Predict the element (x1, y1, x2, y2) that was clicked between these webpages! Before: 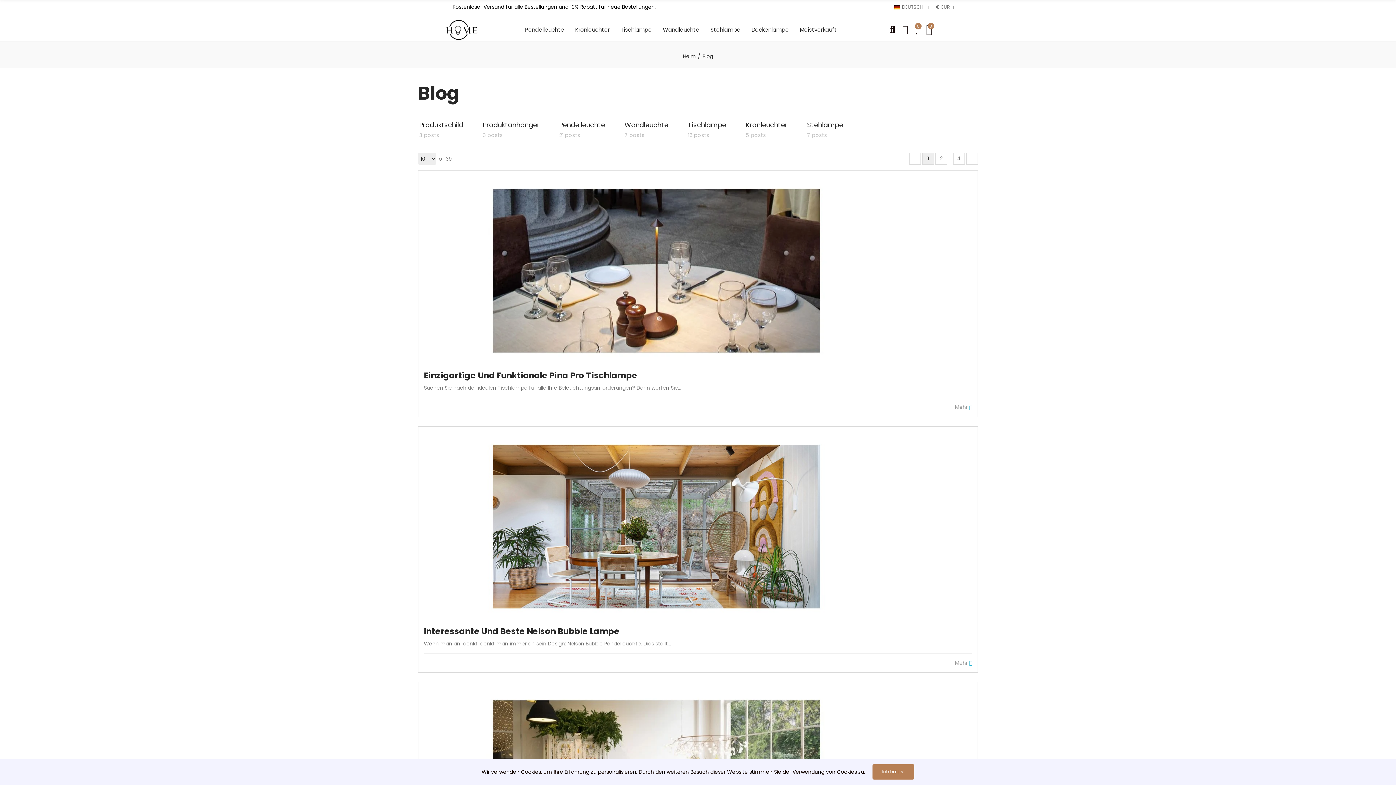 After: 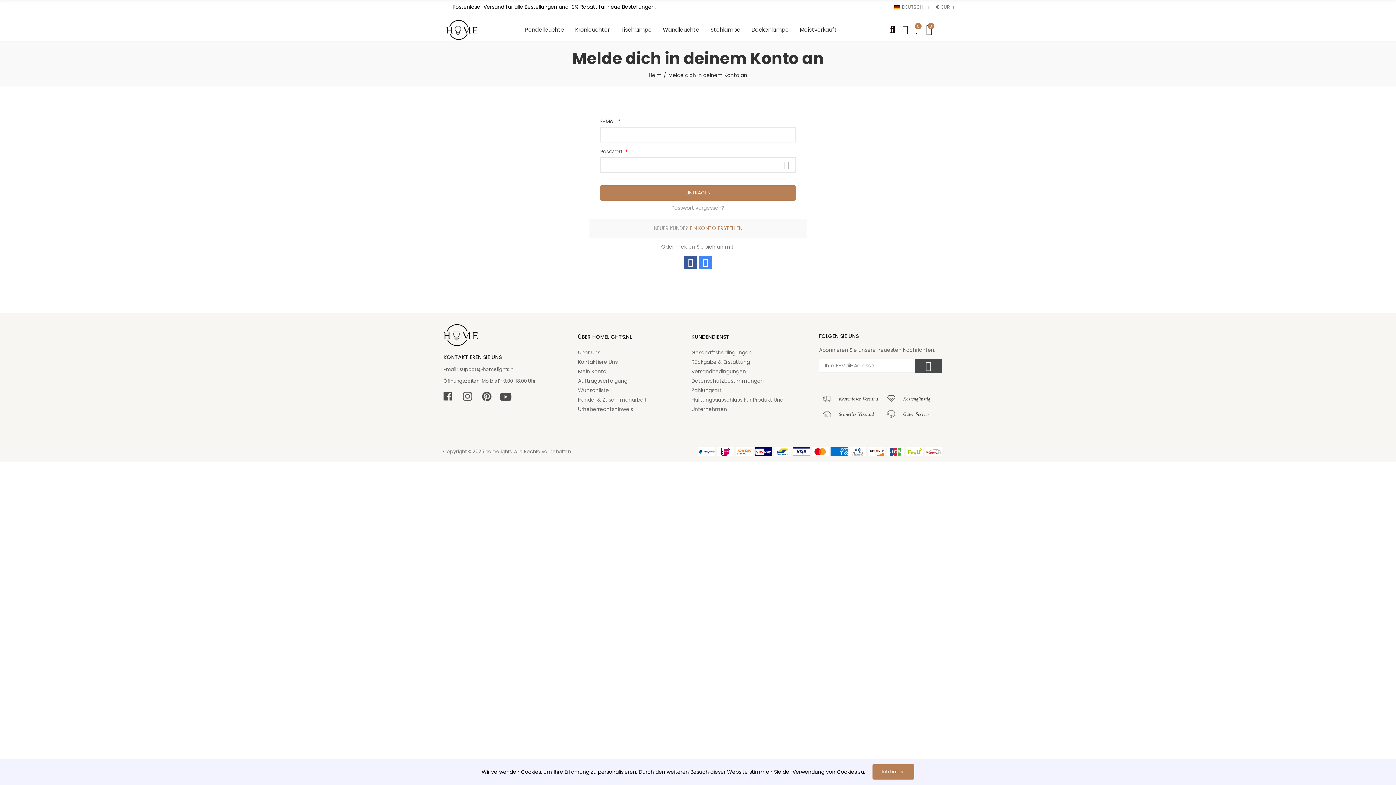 Action: label: 0 bbox: (915, 20, 919, 38)